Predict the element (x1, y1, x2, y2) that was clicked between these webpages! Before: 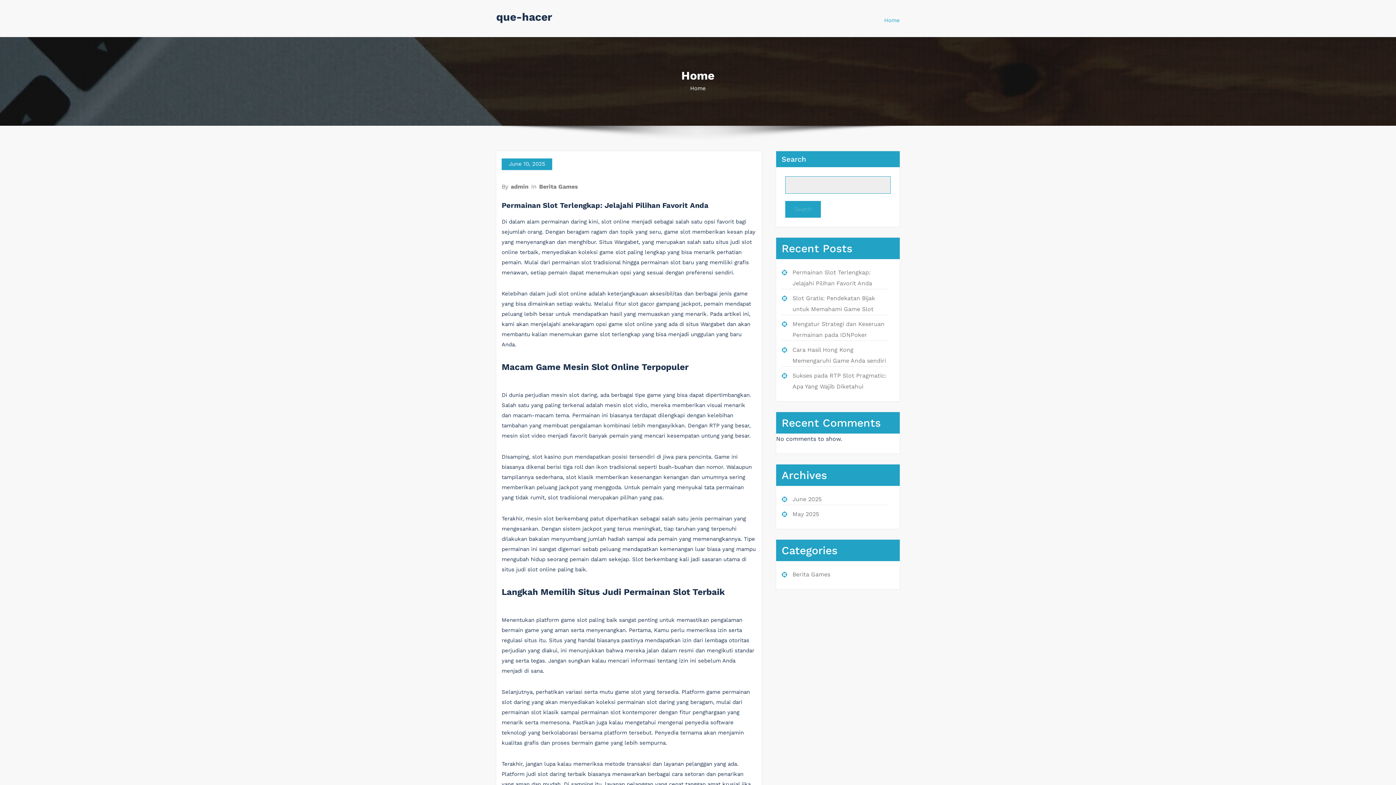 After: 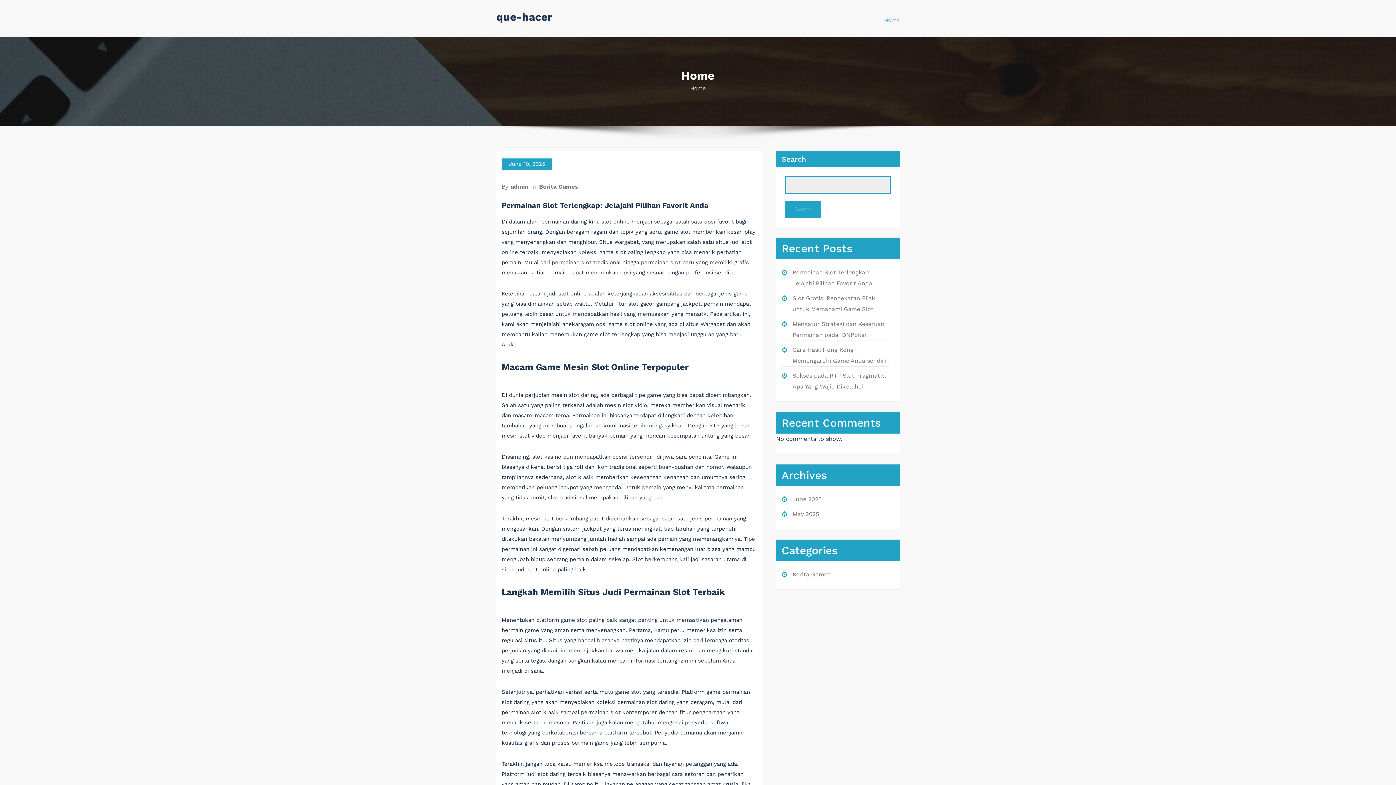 Action: bbox: (496, 10, 552, 23) label: que-hacer